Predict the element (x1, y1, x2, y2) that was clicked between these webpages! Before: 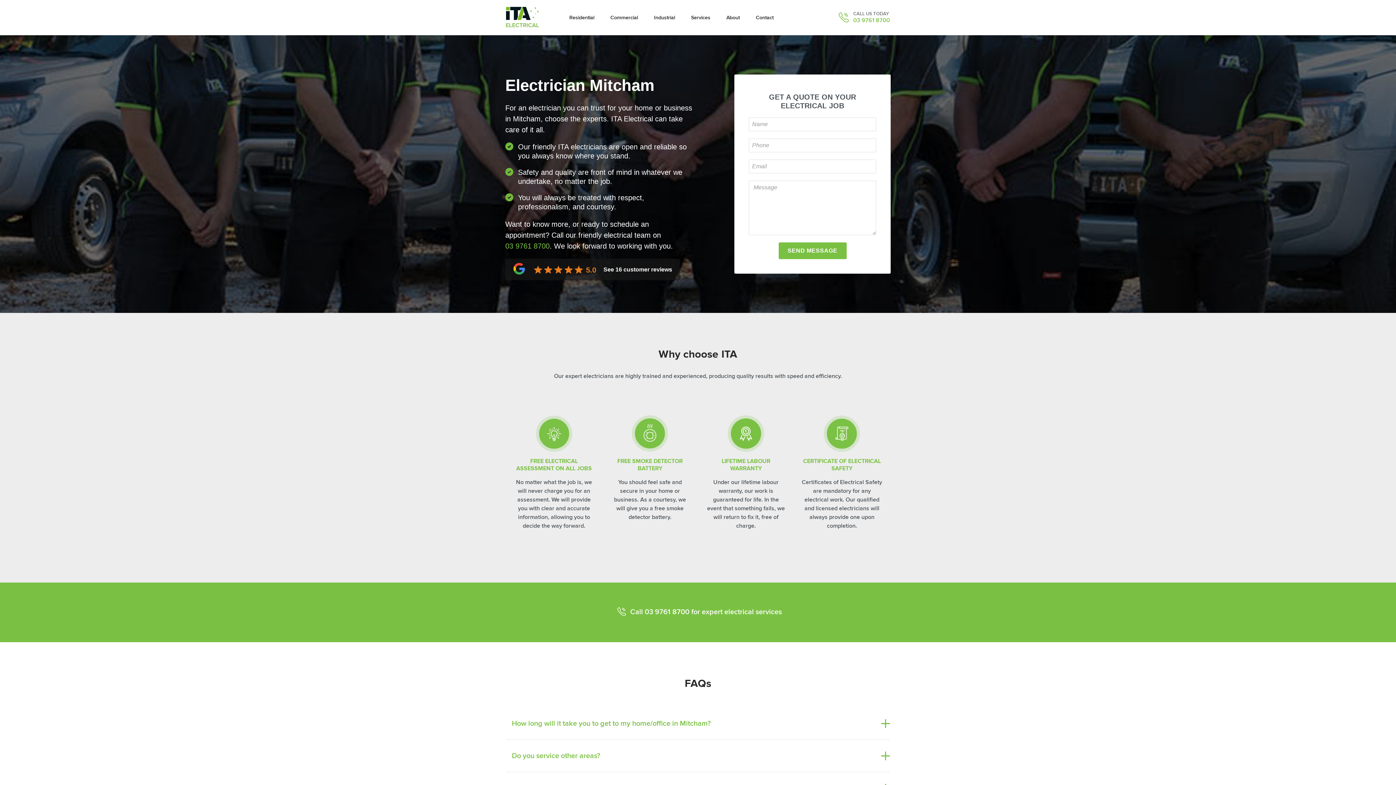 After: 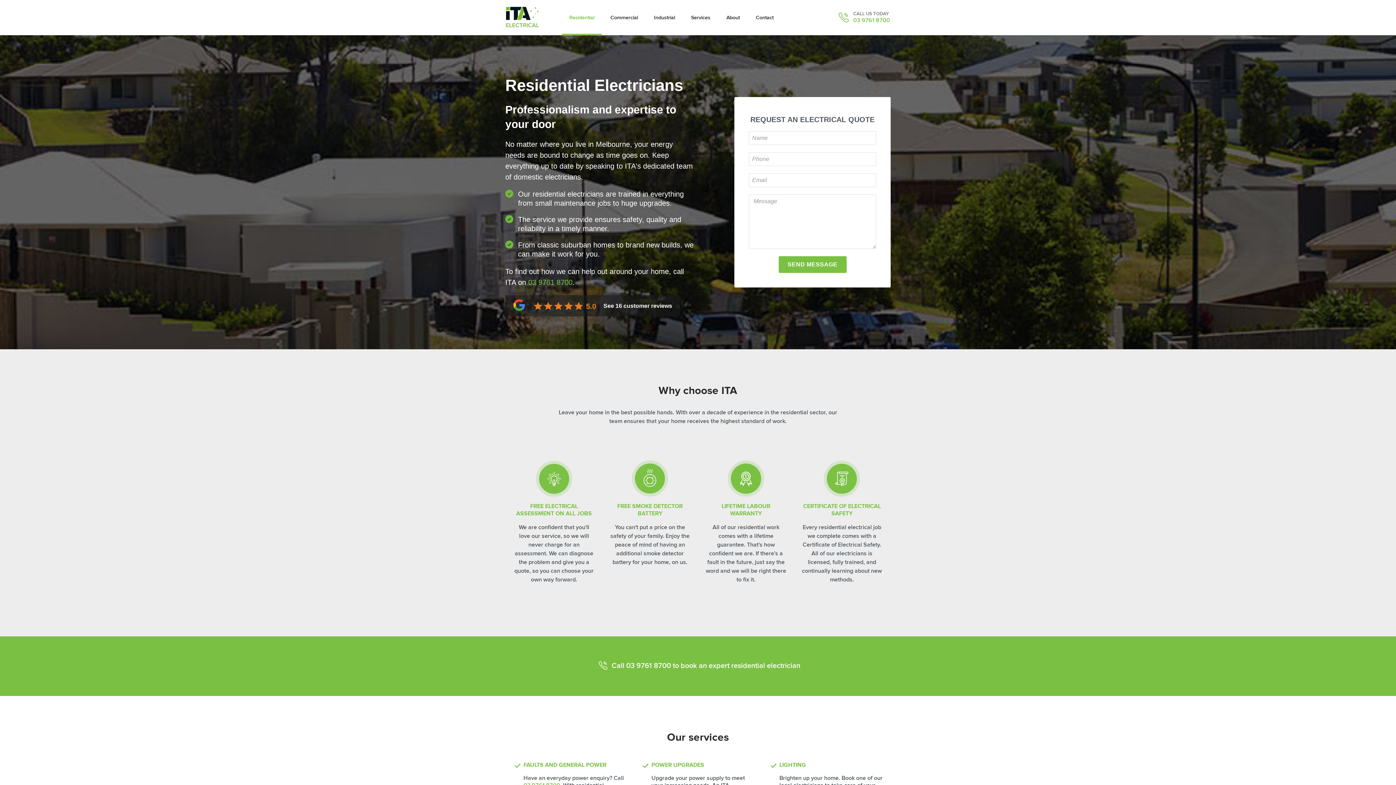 Action: bbox: (569, 11, 594, 23) label: Residential